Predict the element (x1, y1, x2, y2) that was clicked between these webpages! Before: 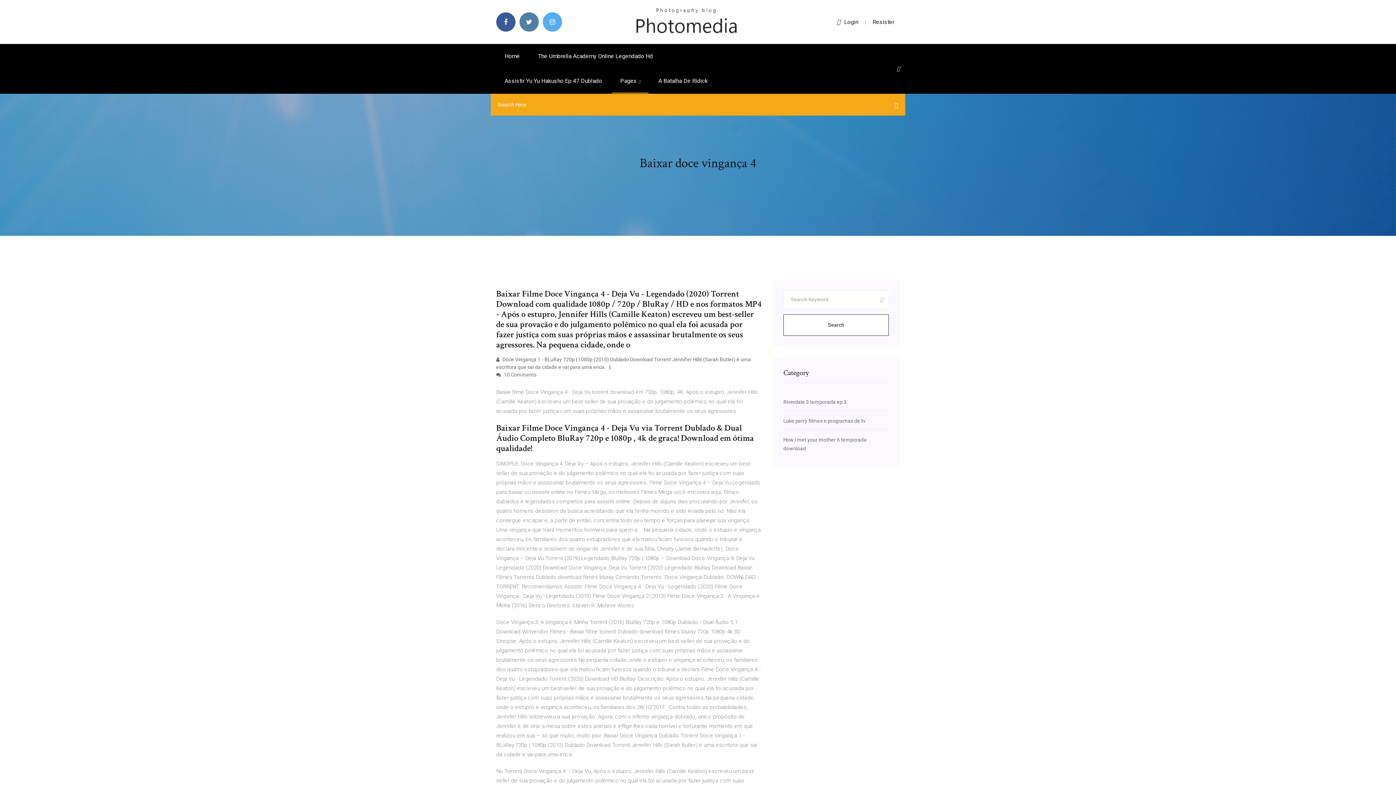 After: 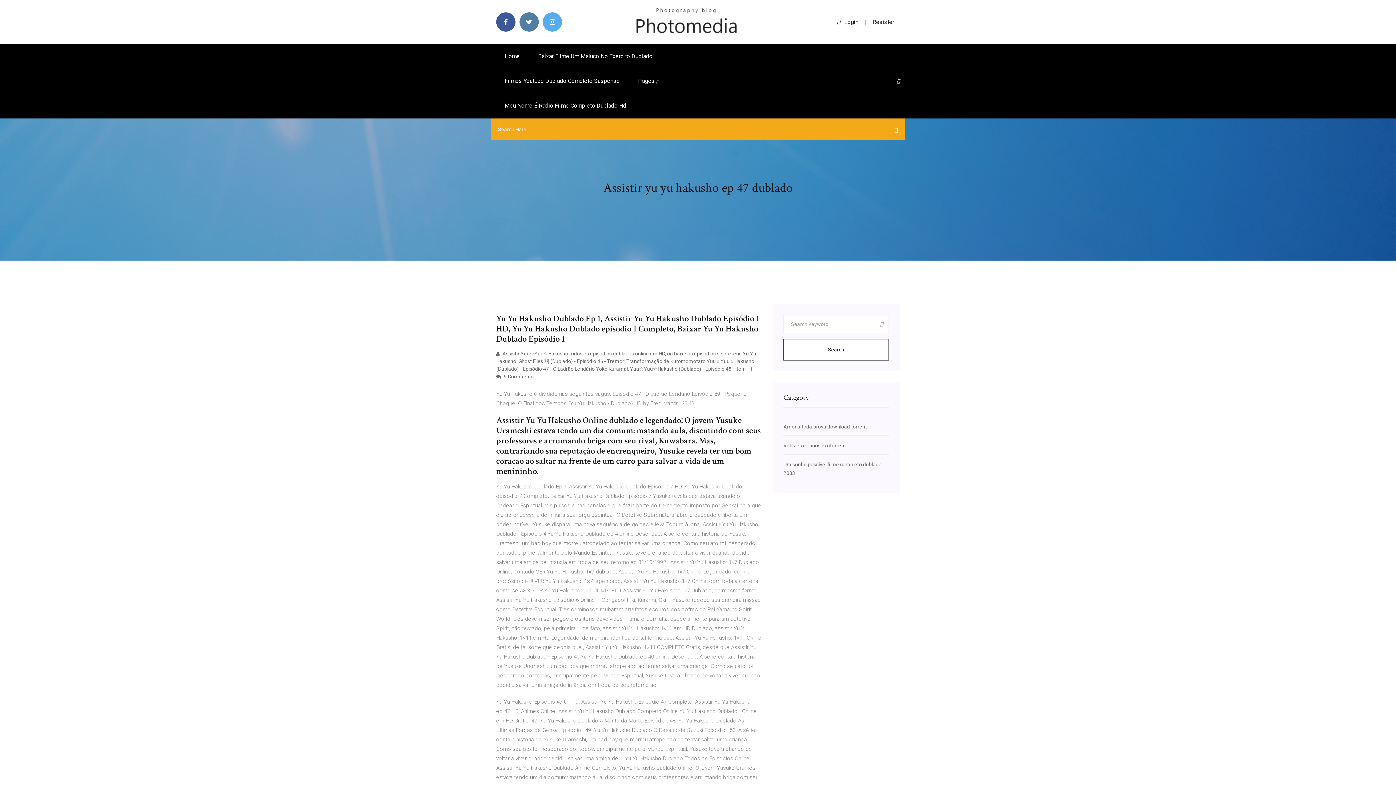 Action: label: Assistir Yu Yu Hakusho Ep 47 Dublado bbox: (496, 68, 610, 93)